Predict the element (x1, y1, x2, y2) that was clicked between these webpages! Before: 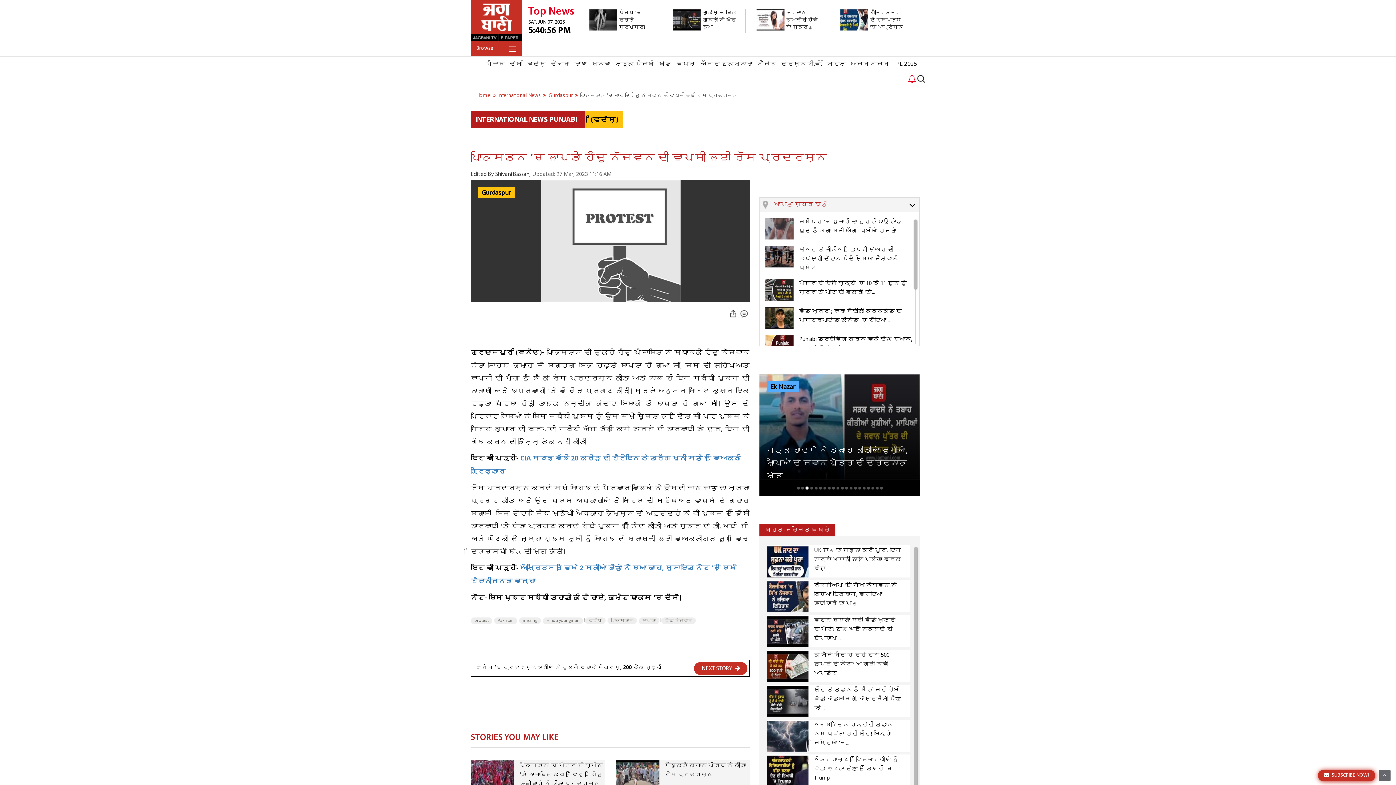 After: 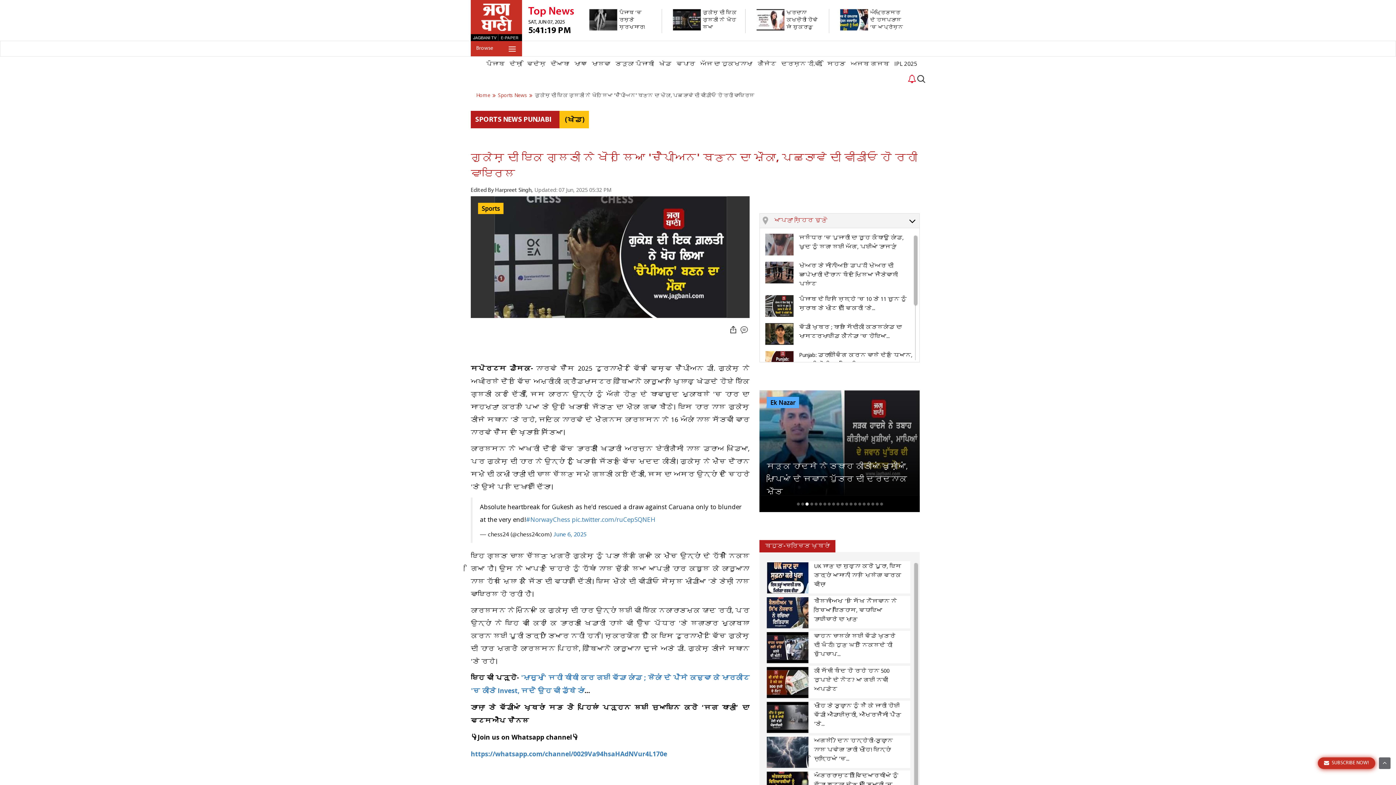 Action: label: ਗੁਕੇਸ਼ ਦੀ ਇਕ ਗ਼ਲਤੀ ਨੇ ਖੋਹ ਲਿਆ 'ਚੈਂਪੀਅਨ' ਬਣਨ... bbox: (673, 26, 737, 32)